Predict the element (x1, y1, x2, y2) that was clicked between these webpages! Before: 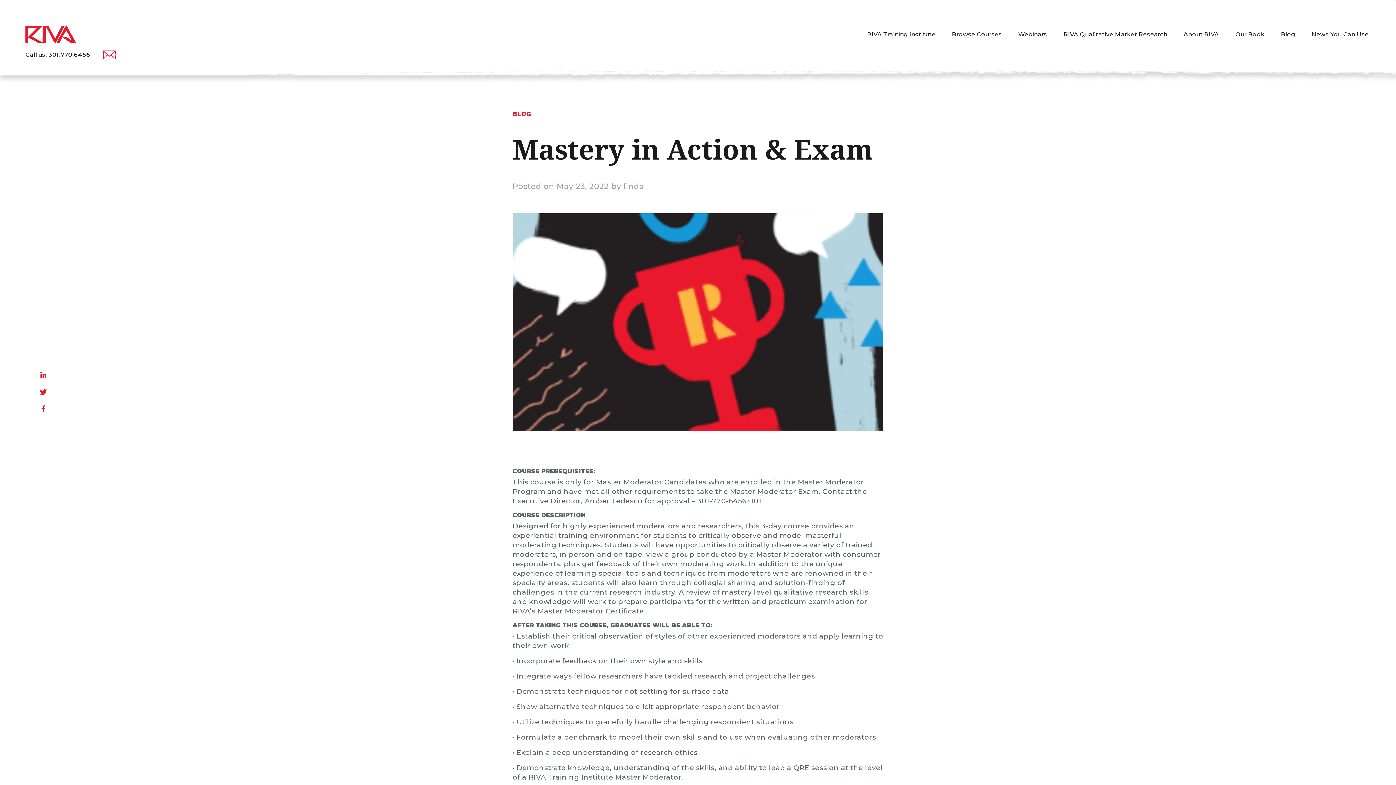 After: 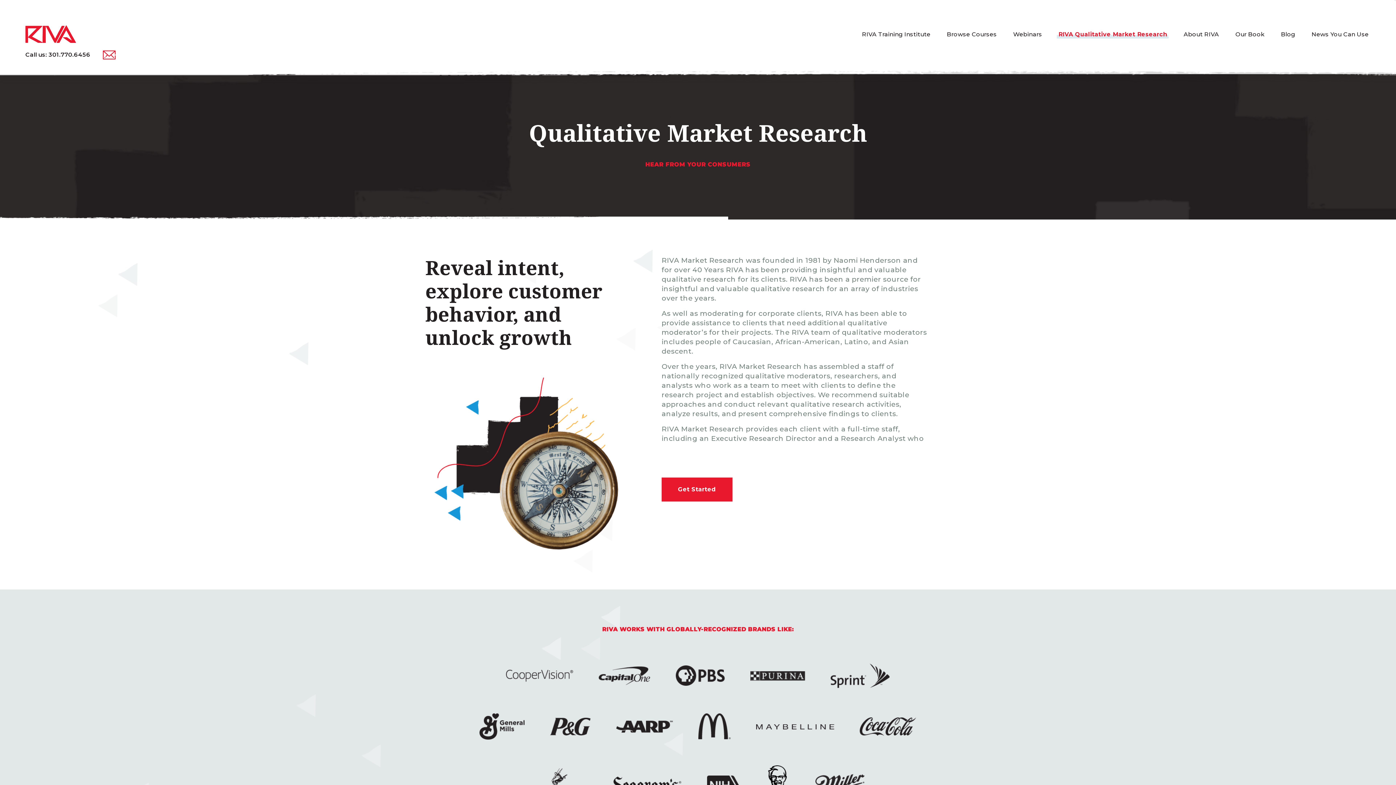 Action: bbox: (1062, 30, 1169, 38) label: RIVA Qualitative Market Research